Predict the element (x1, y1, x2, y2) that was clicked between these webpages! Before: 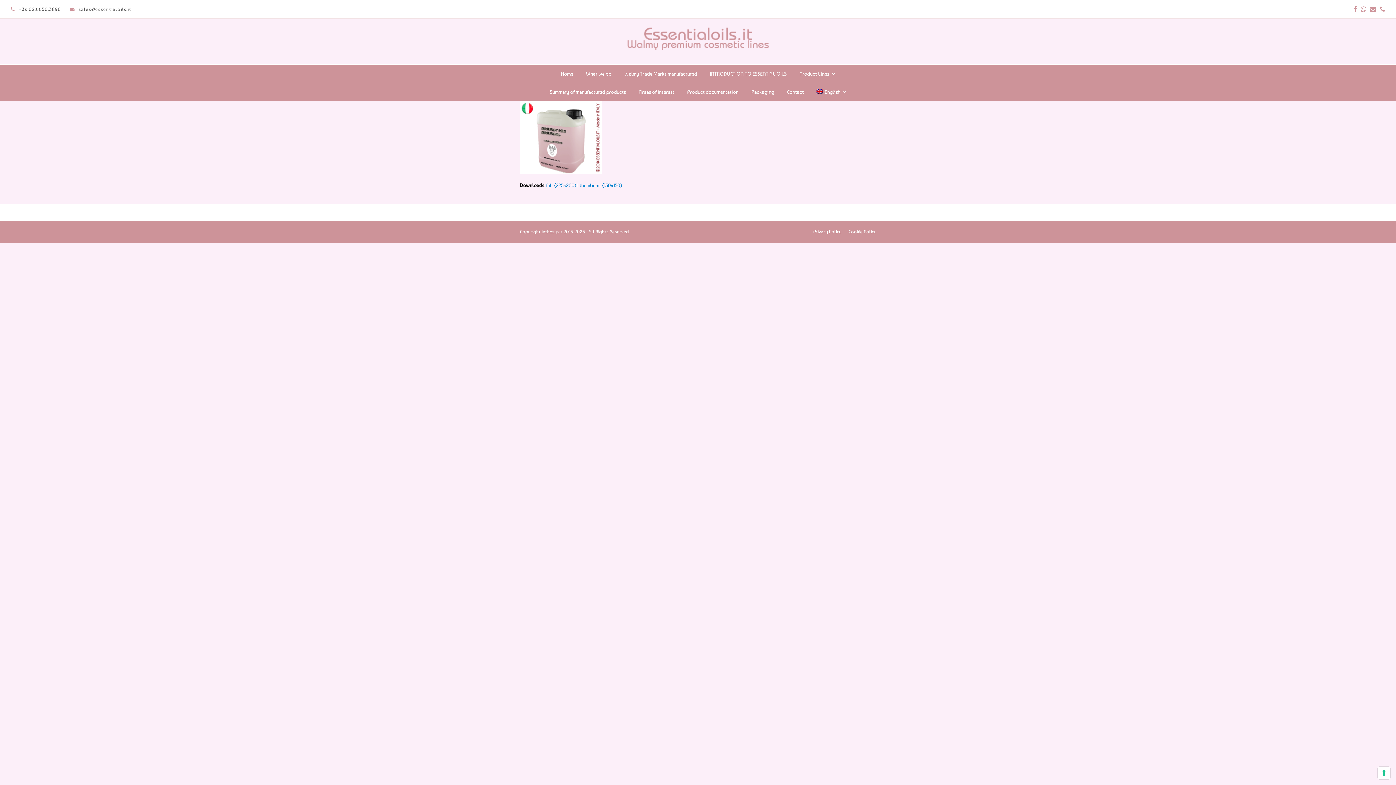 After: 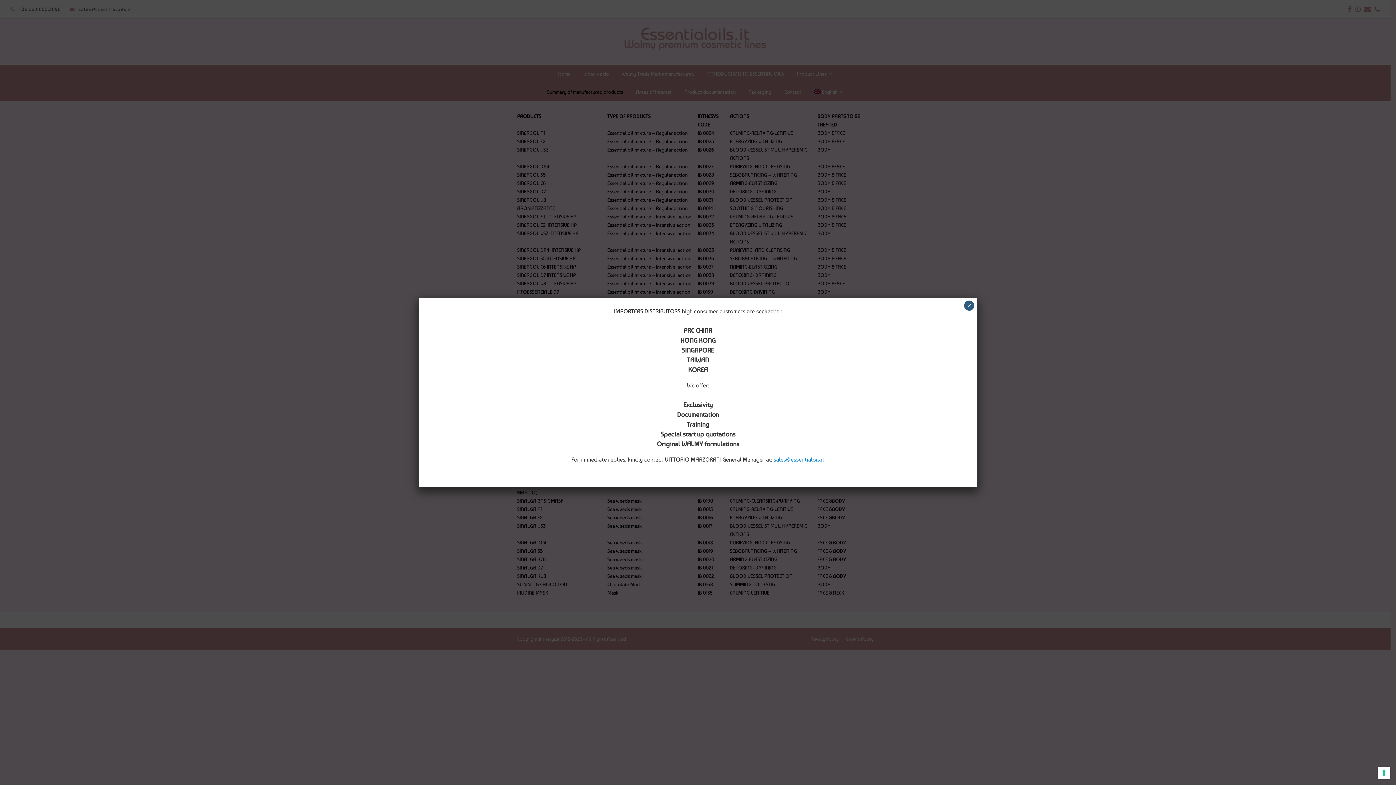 Action: label: Summary of manufactured products bbox: (544, 82, 631, 101)